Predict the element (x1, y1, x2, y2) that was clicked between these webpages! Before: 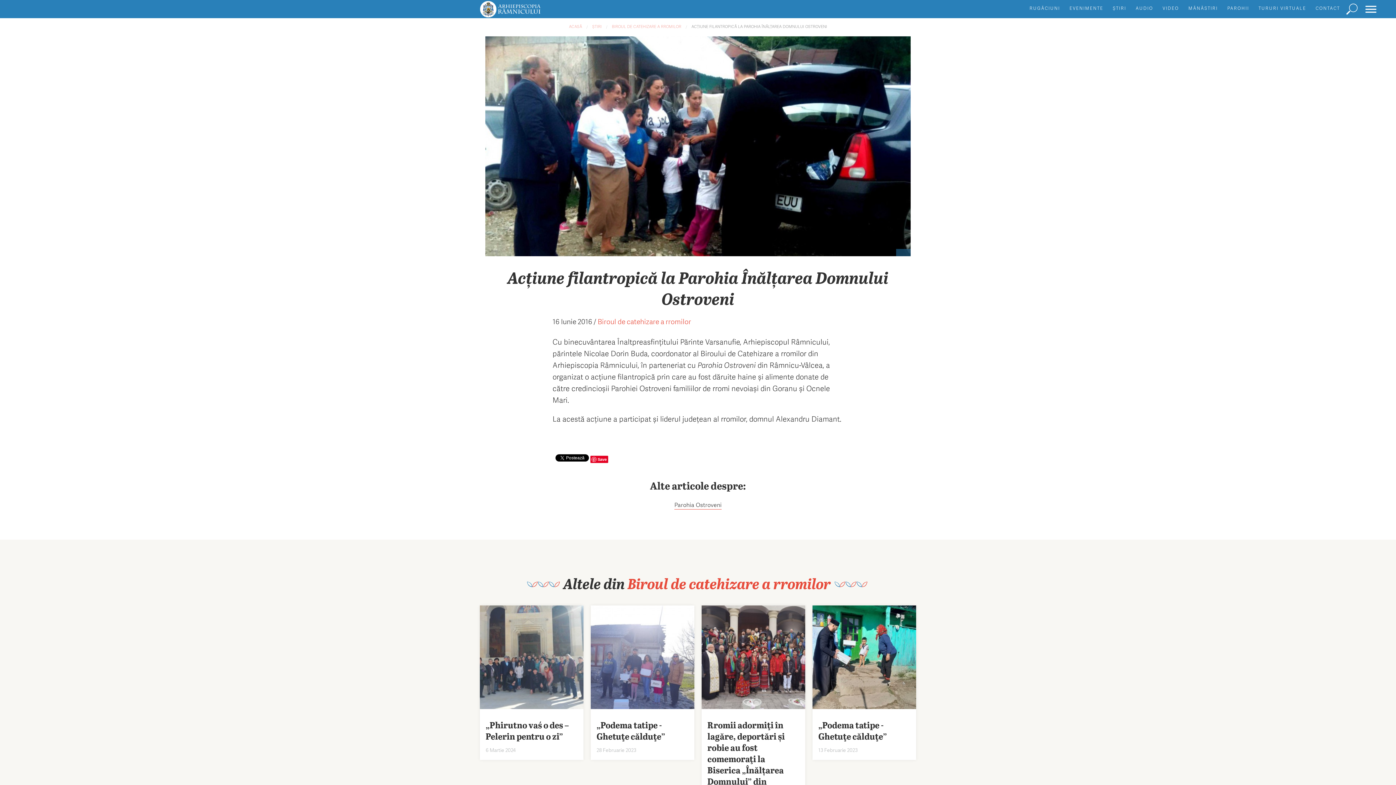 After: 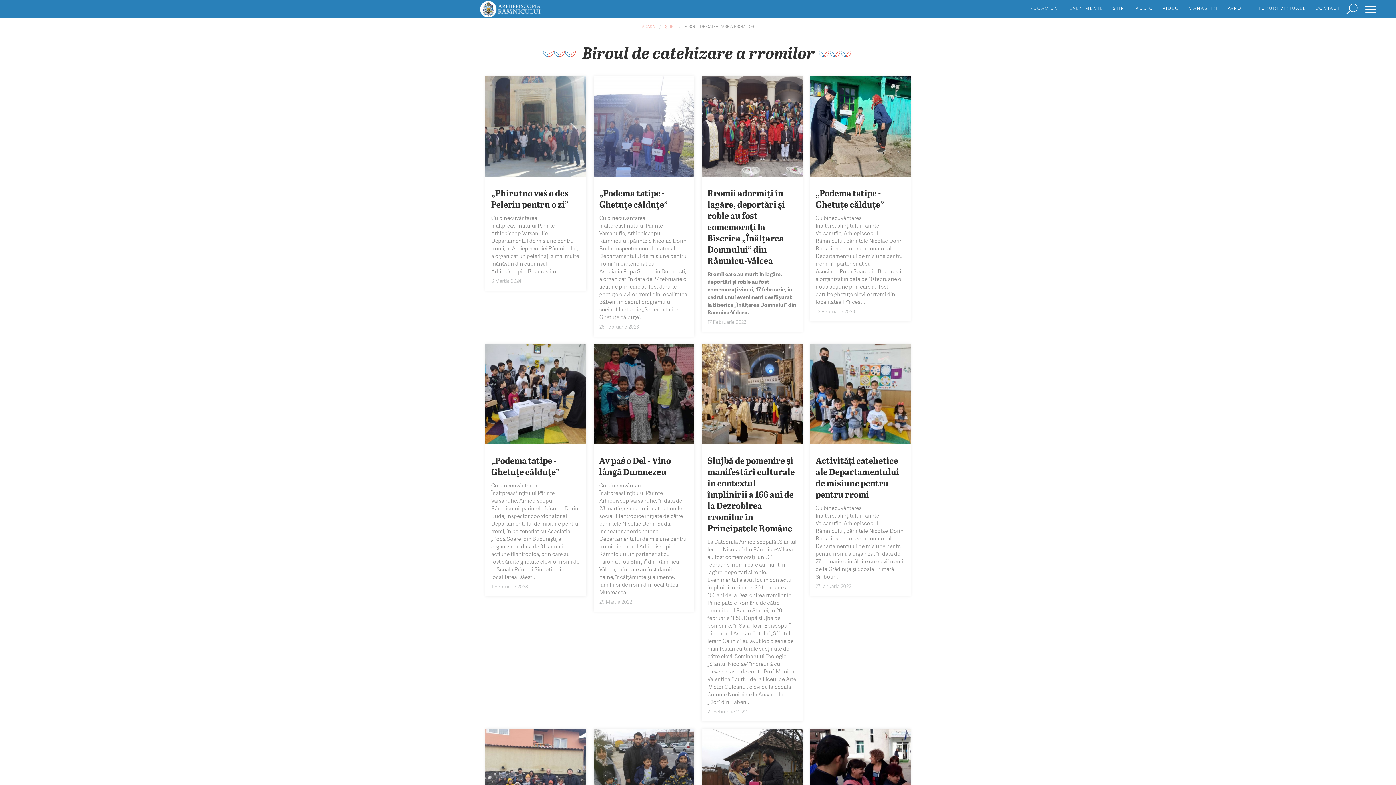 Action: label: Biroul de catehizare a rromilor bbox: (627, 573, 831, 593)